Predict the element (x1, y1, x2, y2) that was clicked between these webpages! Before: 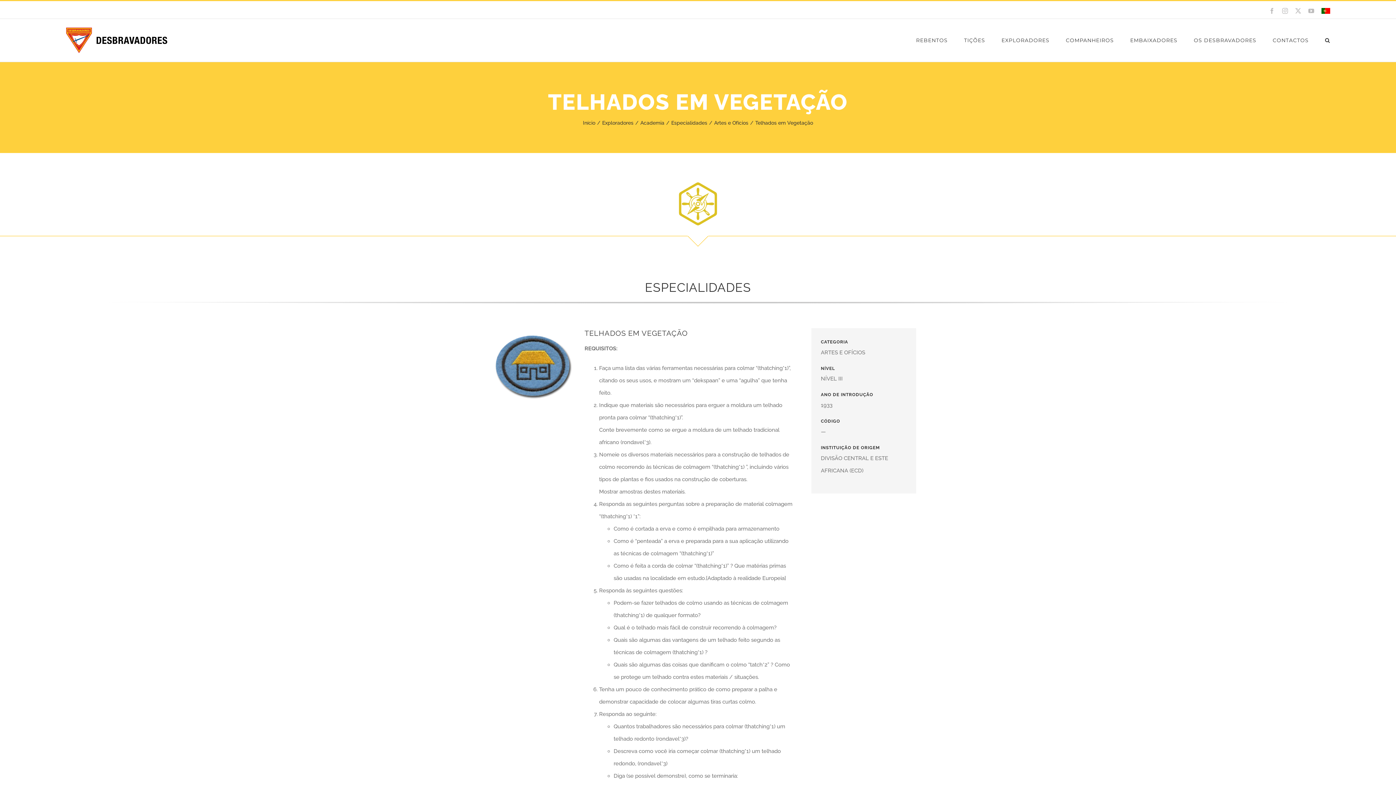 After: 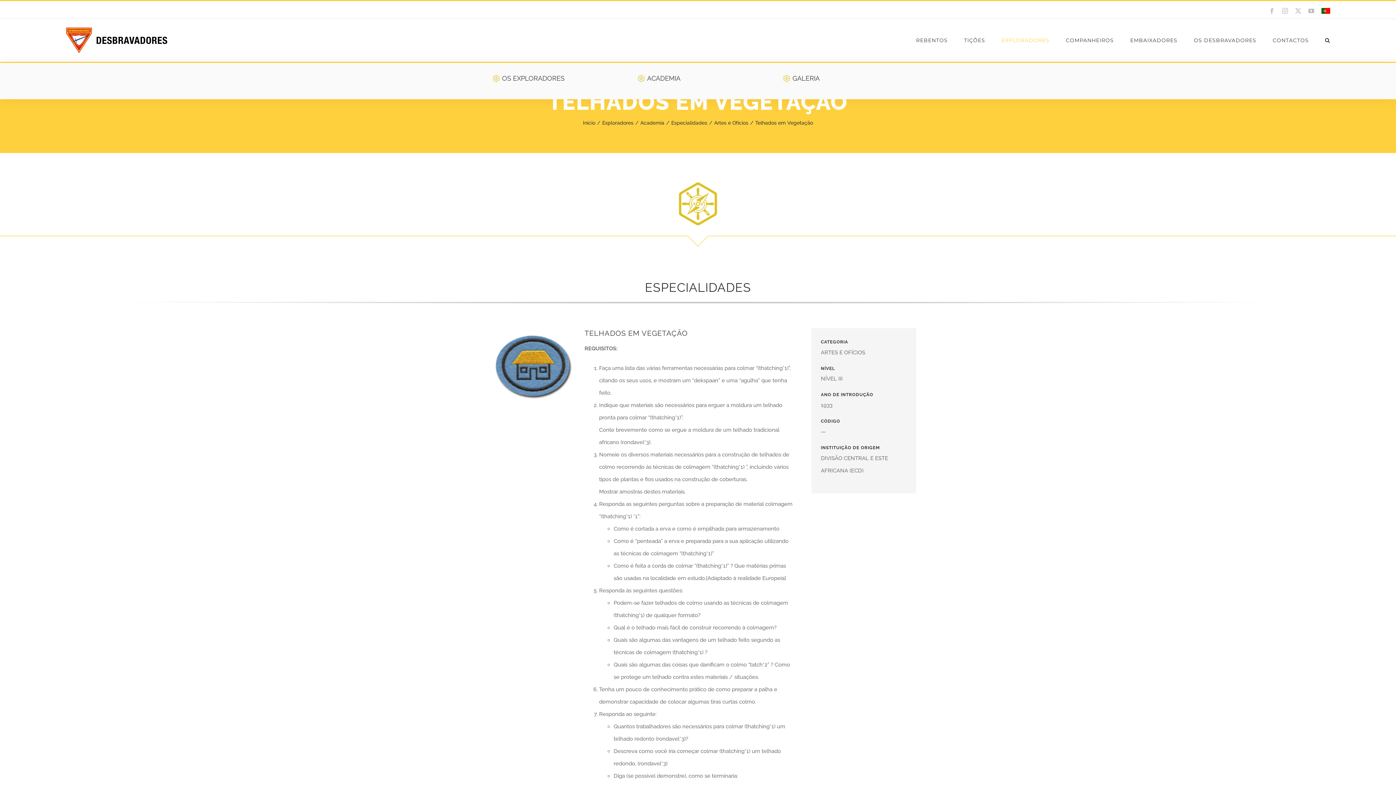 Action: bbox: (1001, 18, 1049, 61) label: EXPLORADORES